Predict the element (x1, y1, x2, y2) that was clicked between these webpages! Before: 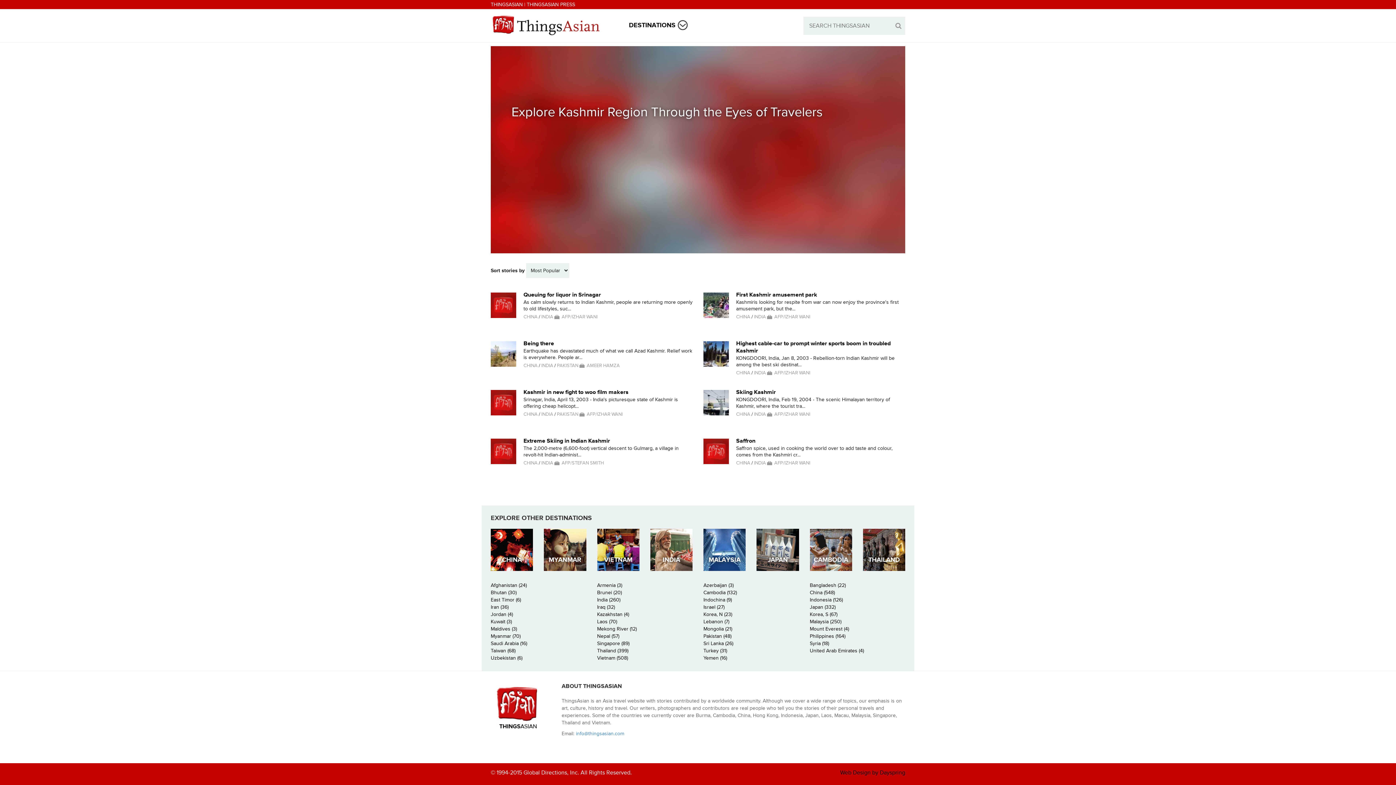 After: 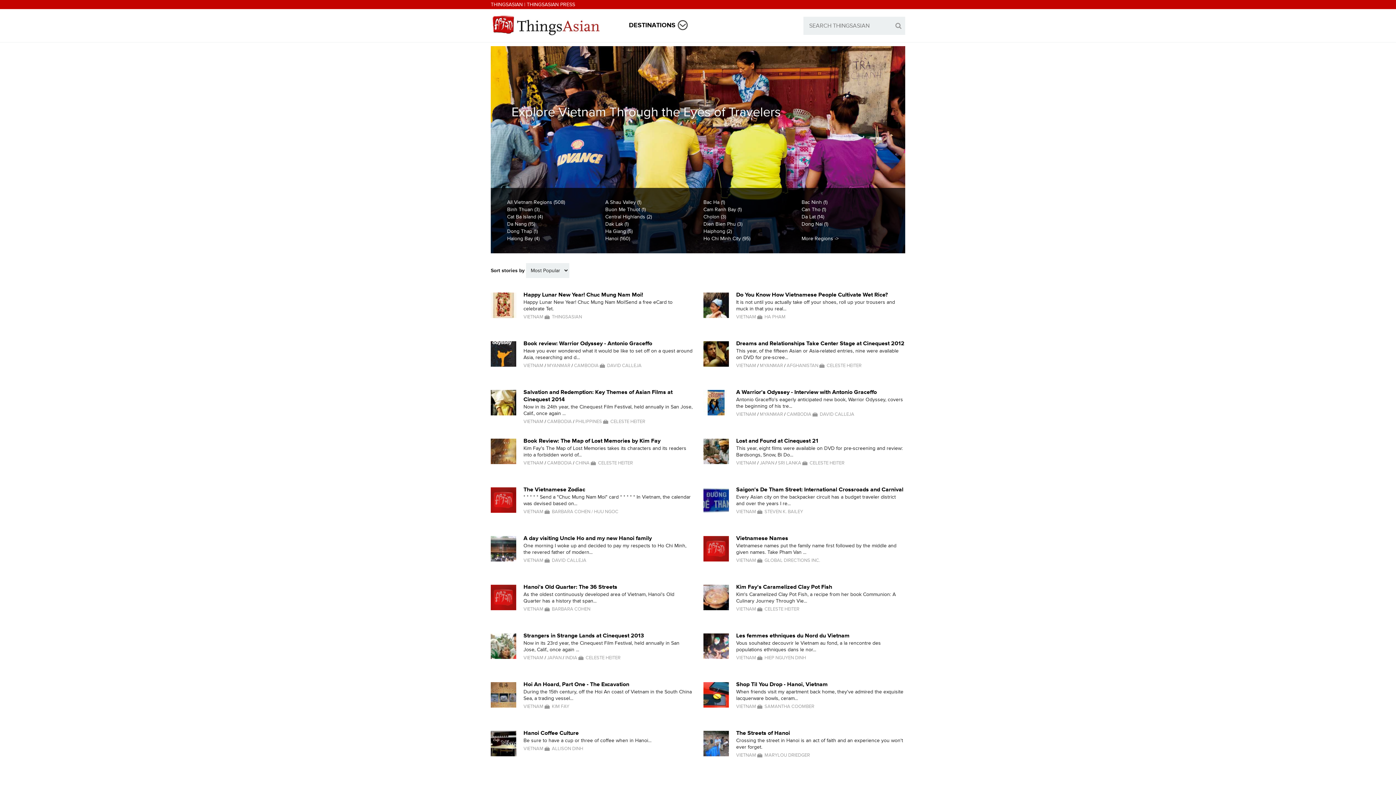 Action: bbox: (597, 529, 639, 571)